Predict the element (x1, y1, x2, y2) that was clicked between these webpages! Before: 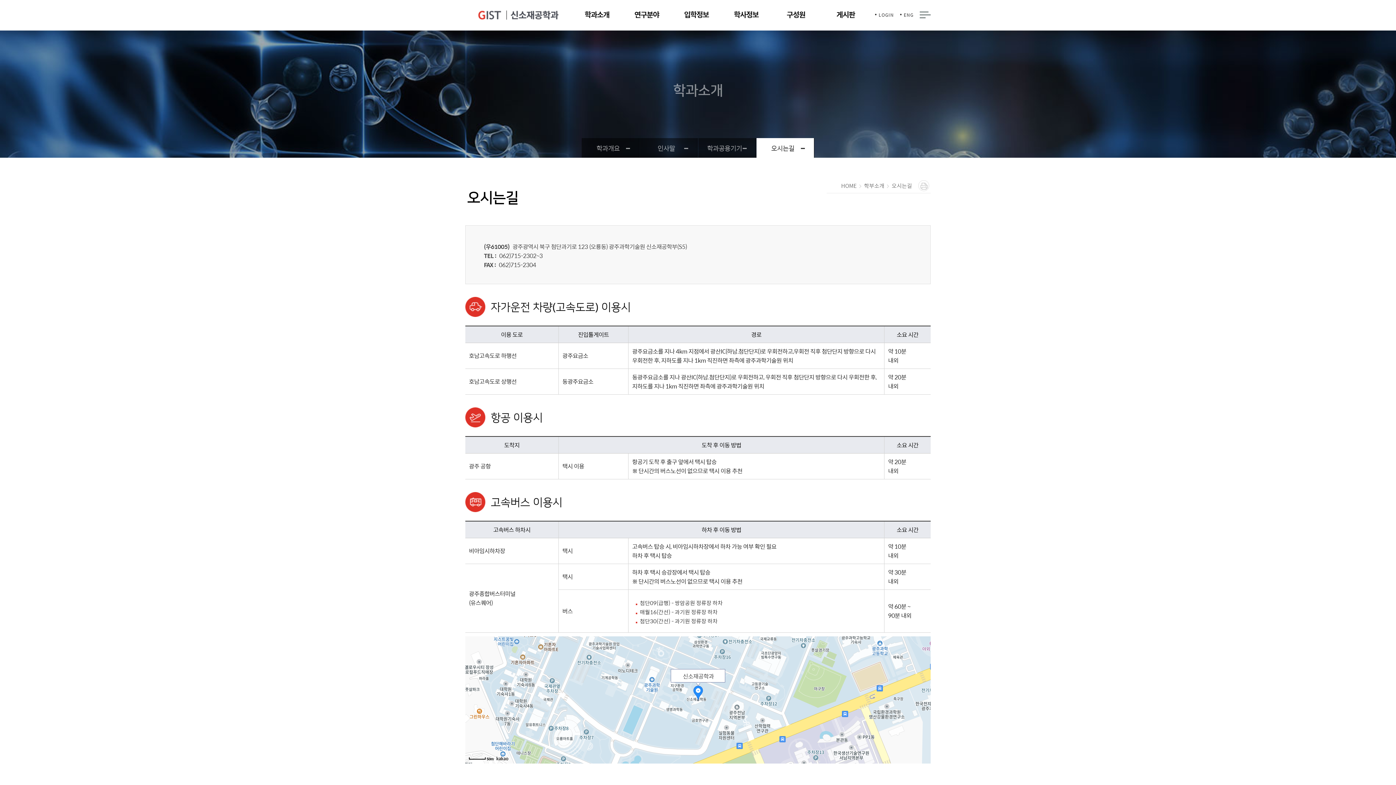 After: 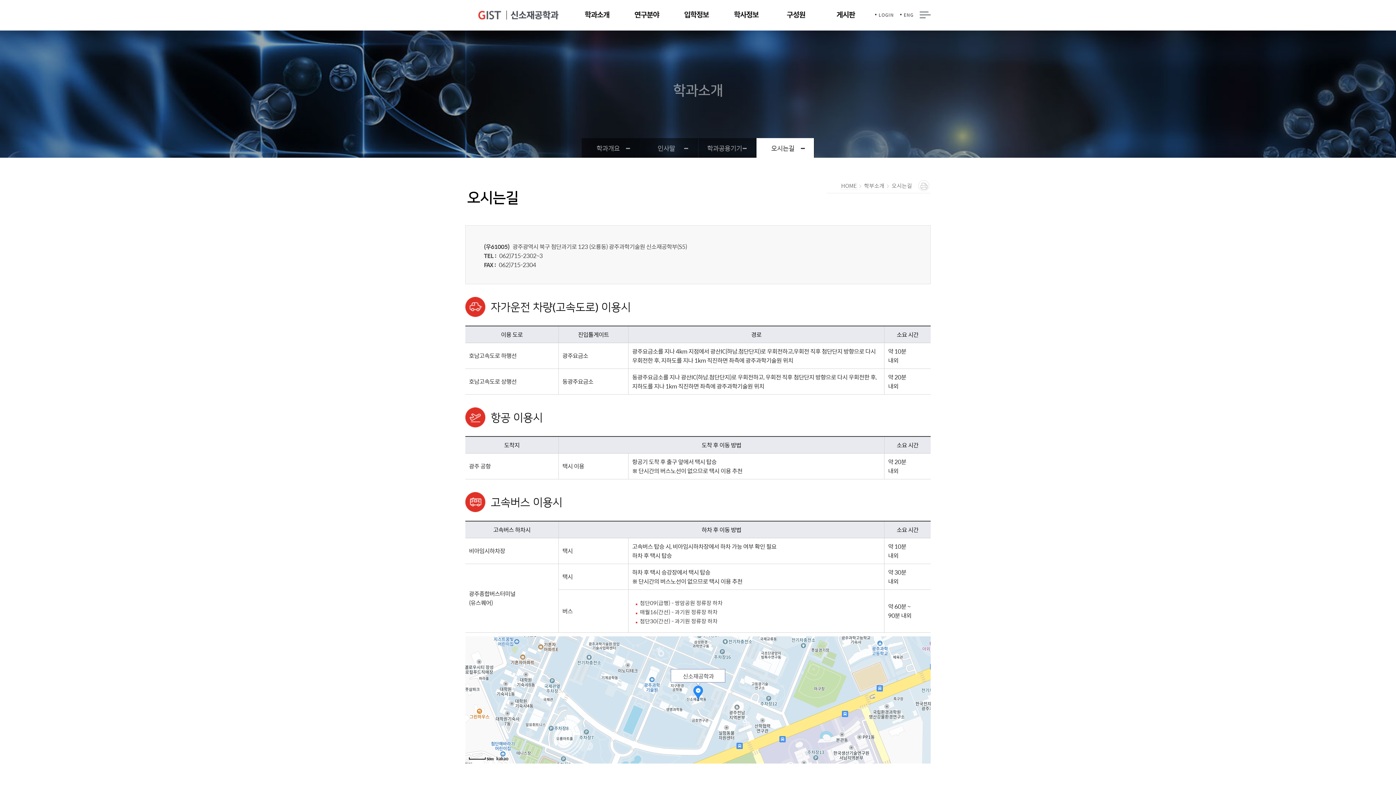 Action: bbox: (841, 182, 857, 189) label: HOME